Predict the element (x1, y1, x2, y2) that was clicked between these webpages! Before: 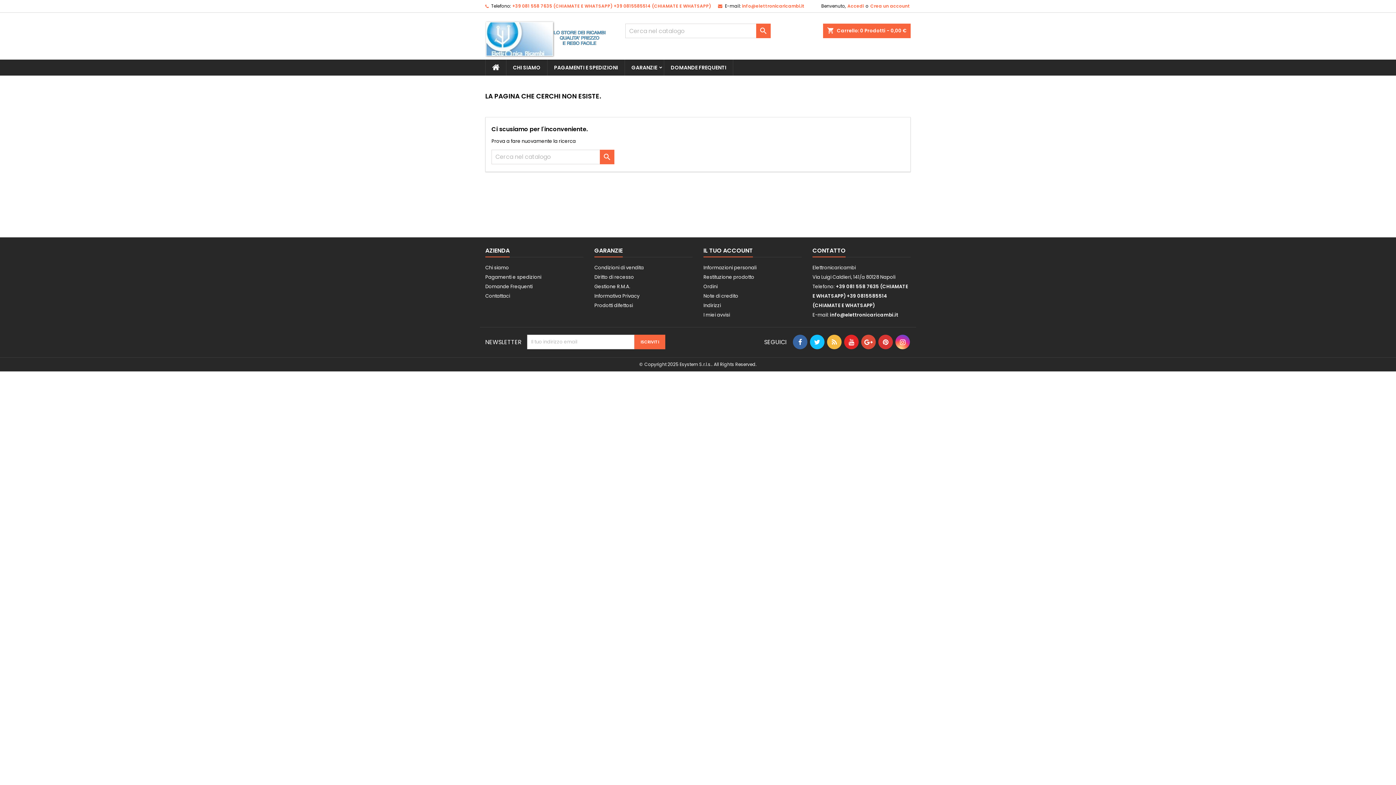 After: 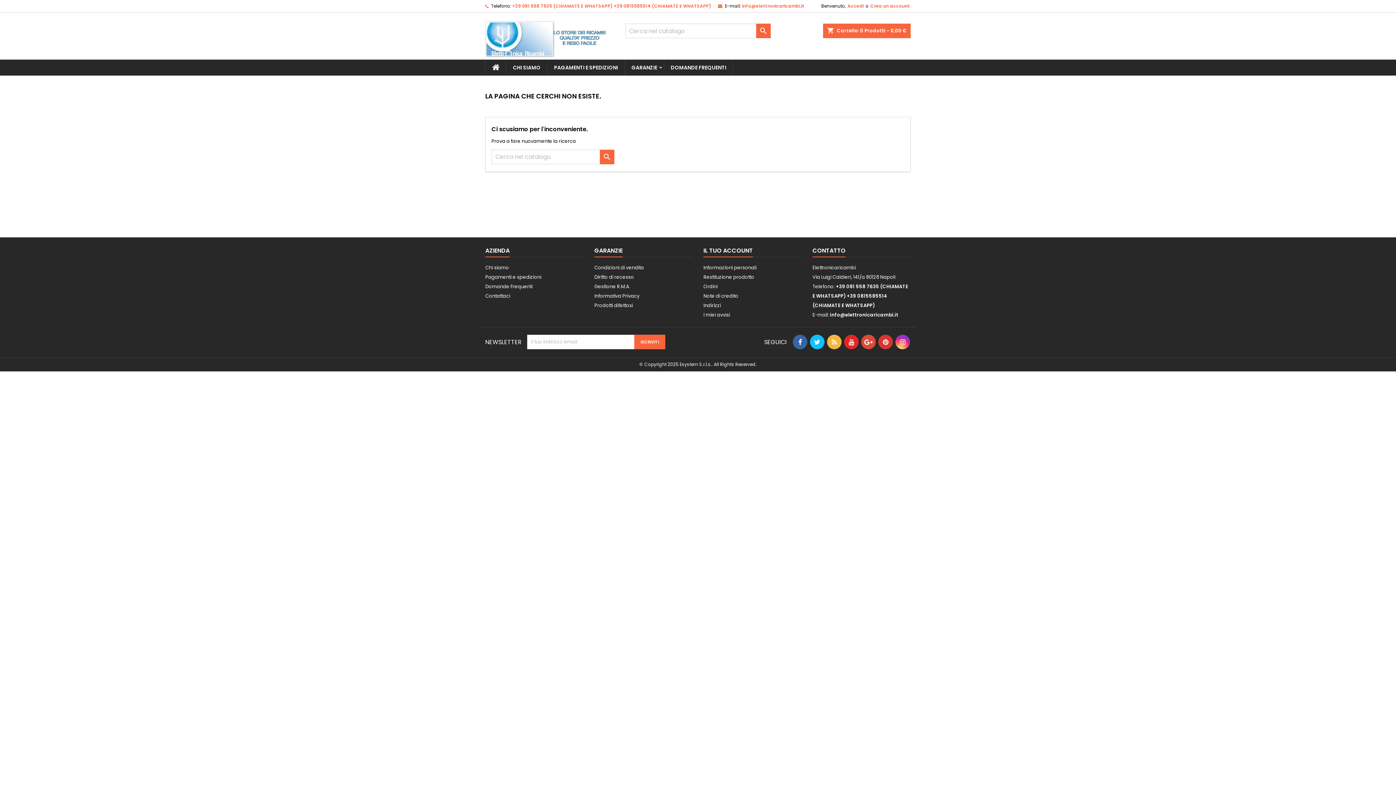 Action: bbox: (810, 334, 824, 349)